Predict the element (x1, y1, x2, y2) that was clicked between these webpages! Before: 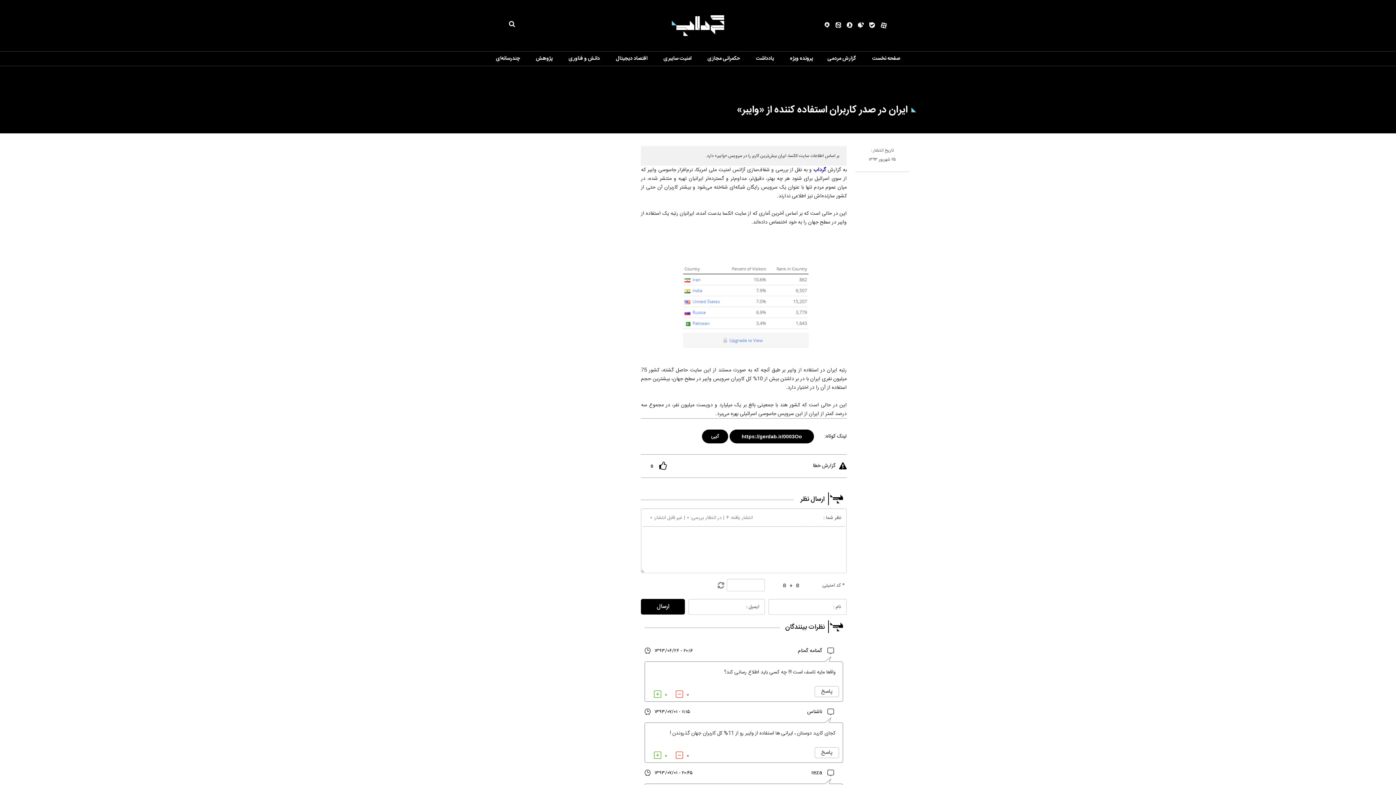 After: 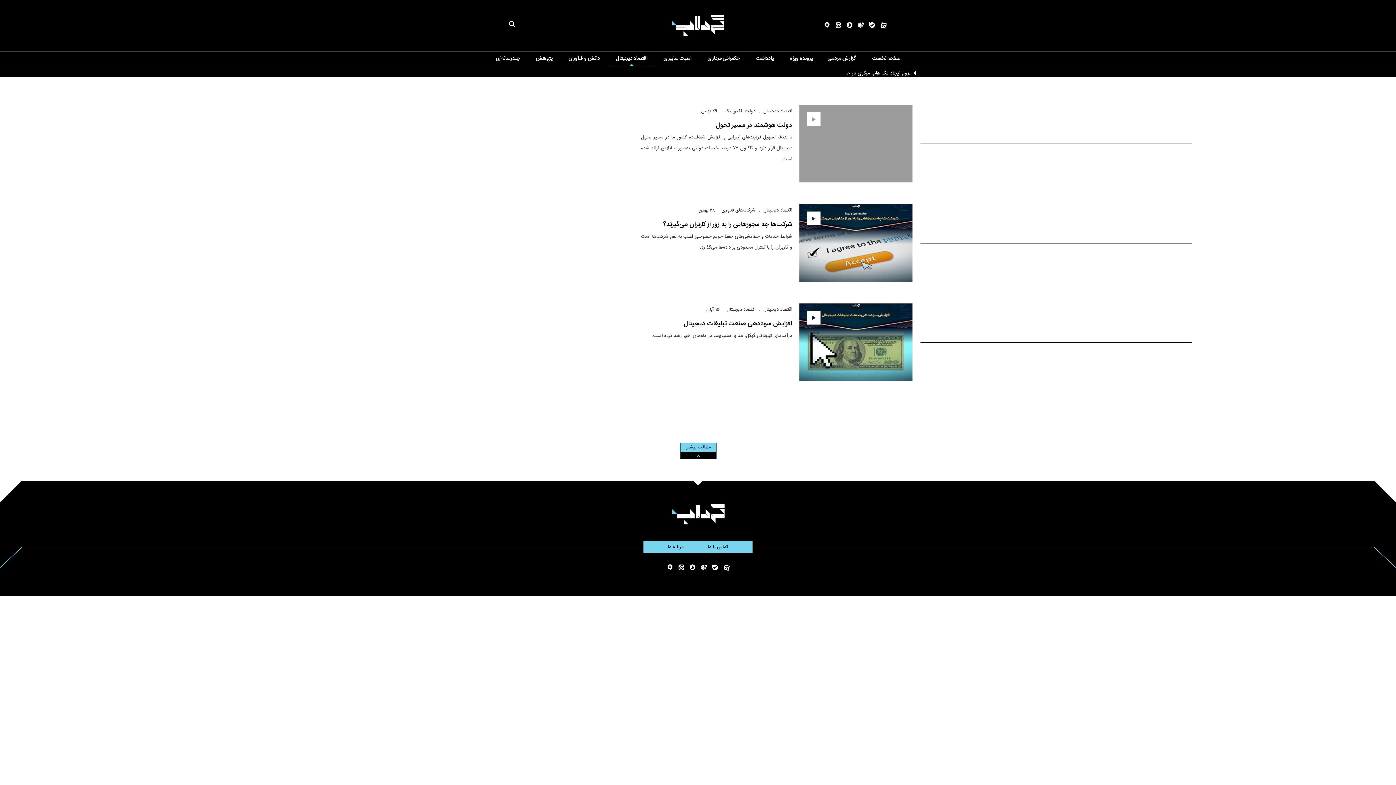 Action: bbox: (616, 54, 647, 62) label: اقتصاد دیجیتال